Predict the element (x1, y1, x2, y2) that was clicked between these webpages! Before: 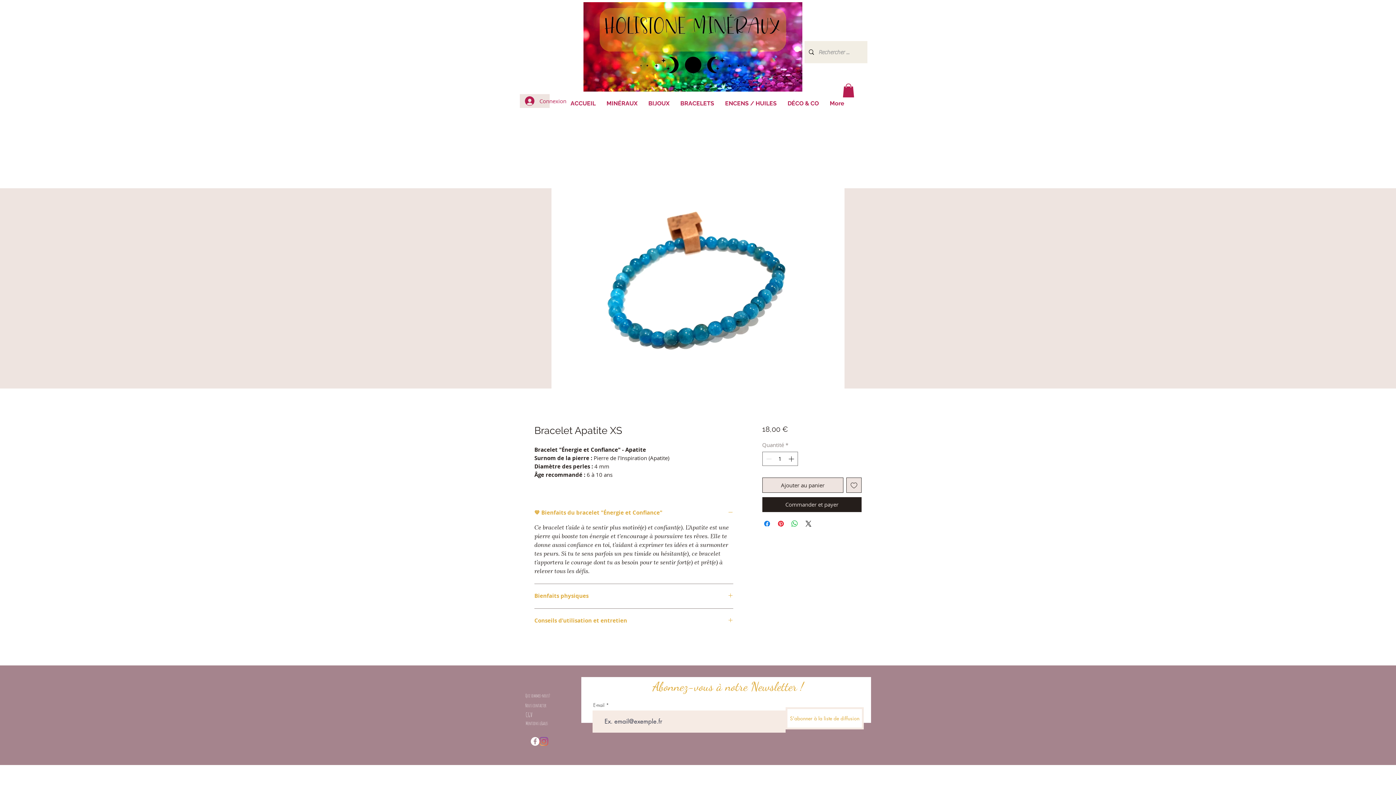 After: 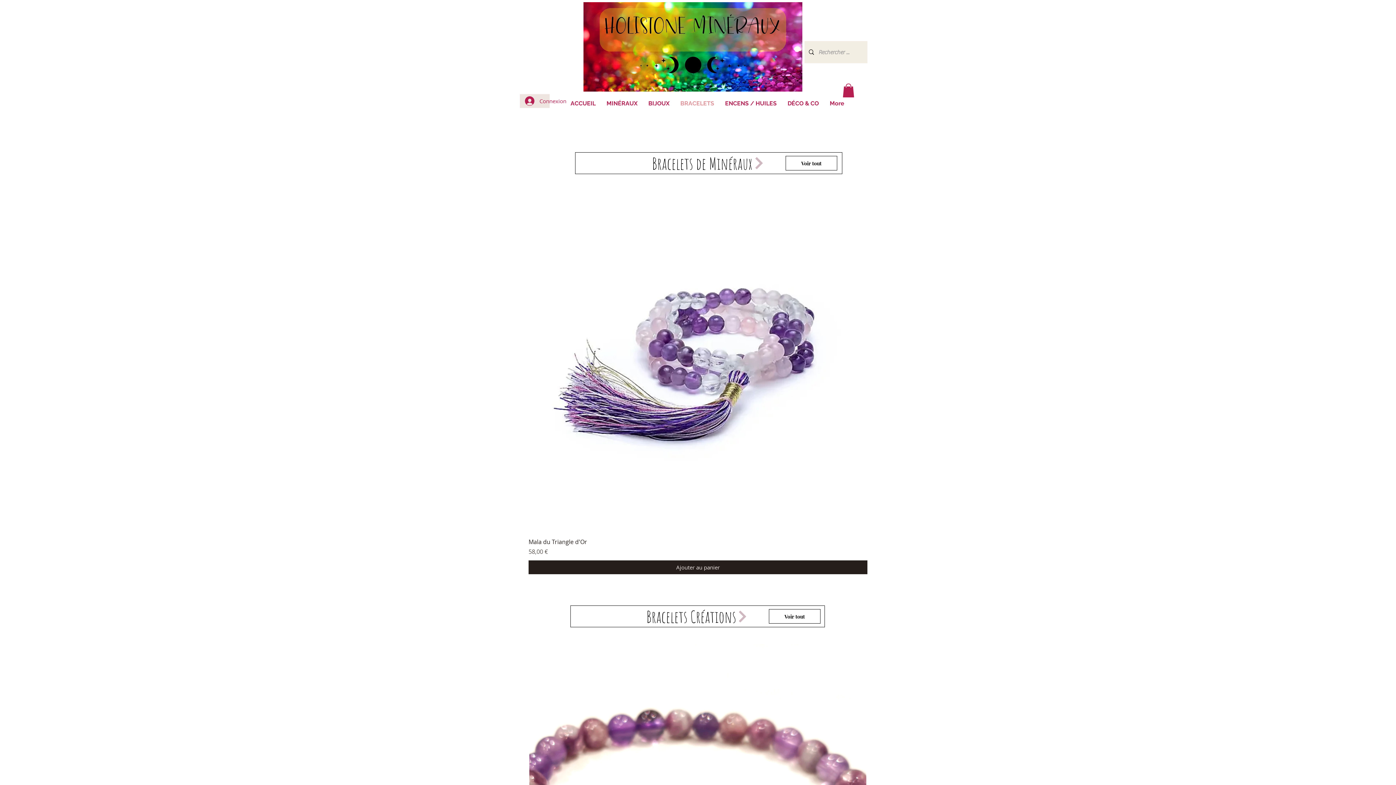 Action: bbox: (675, 94, 719, 113) label: BRACELETS